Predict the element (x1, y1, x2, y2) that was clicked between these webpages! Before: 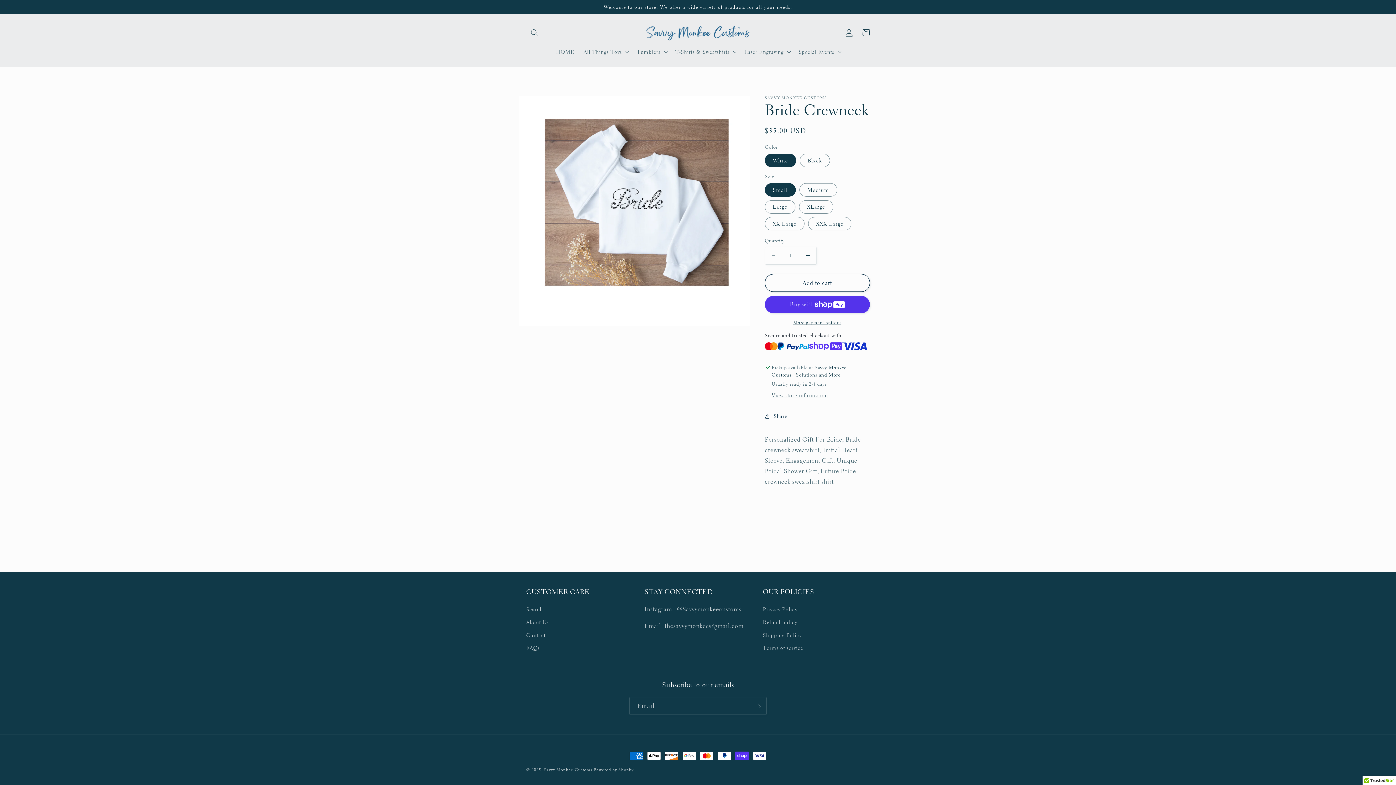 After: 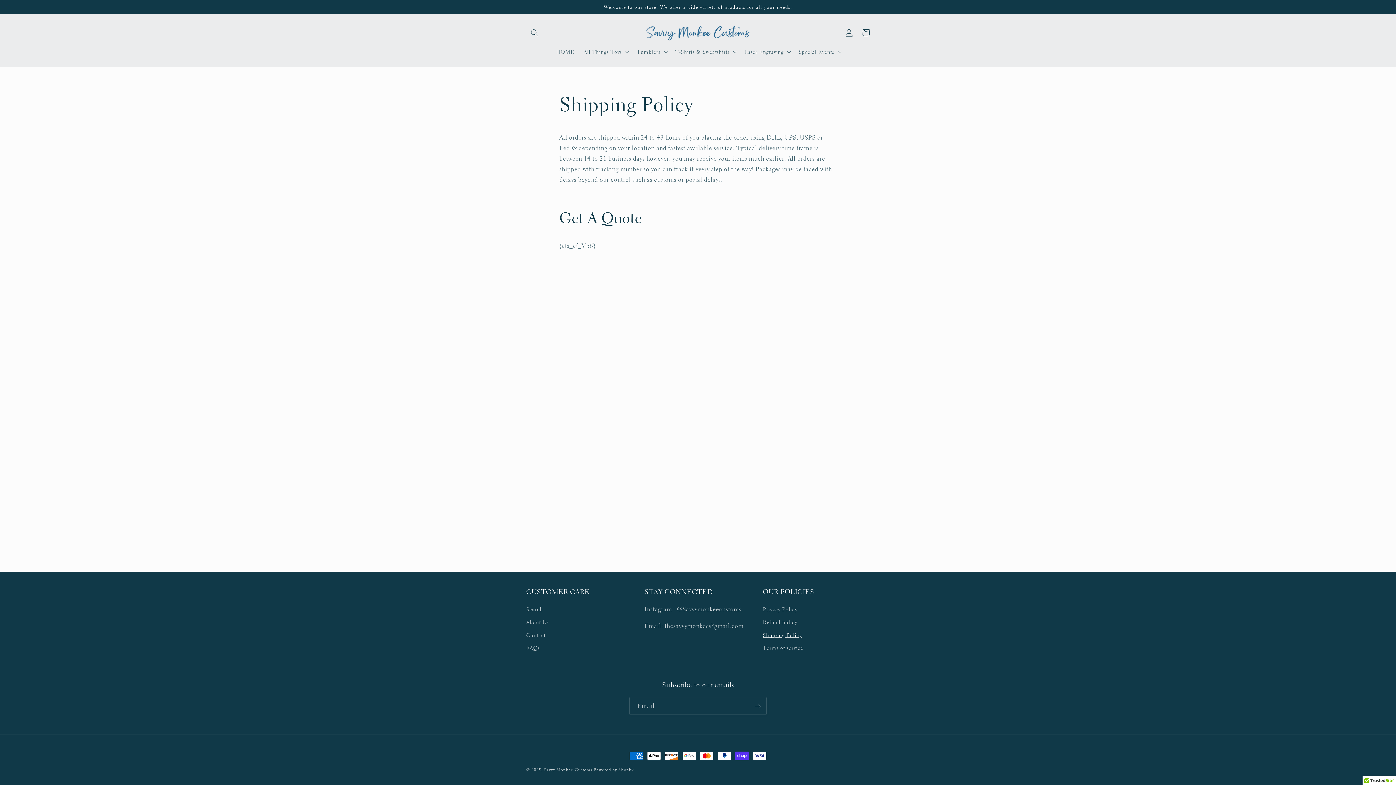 Action: bbox: (763, 629, 801, 642) label: Shipping Policy